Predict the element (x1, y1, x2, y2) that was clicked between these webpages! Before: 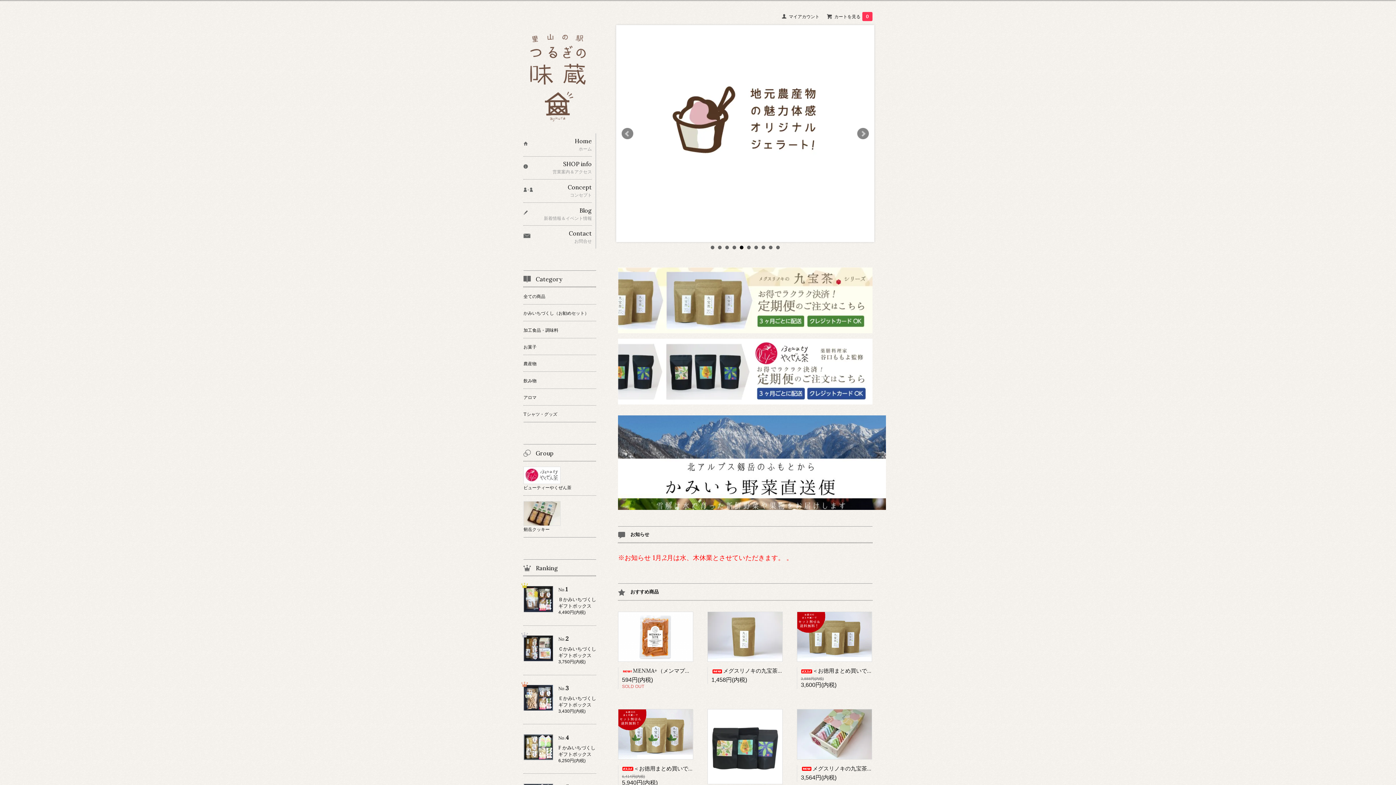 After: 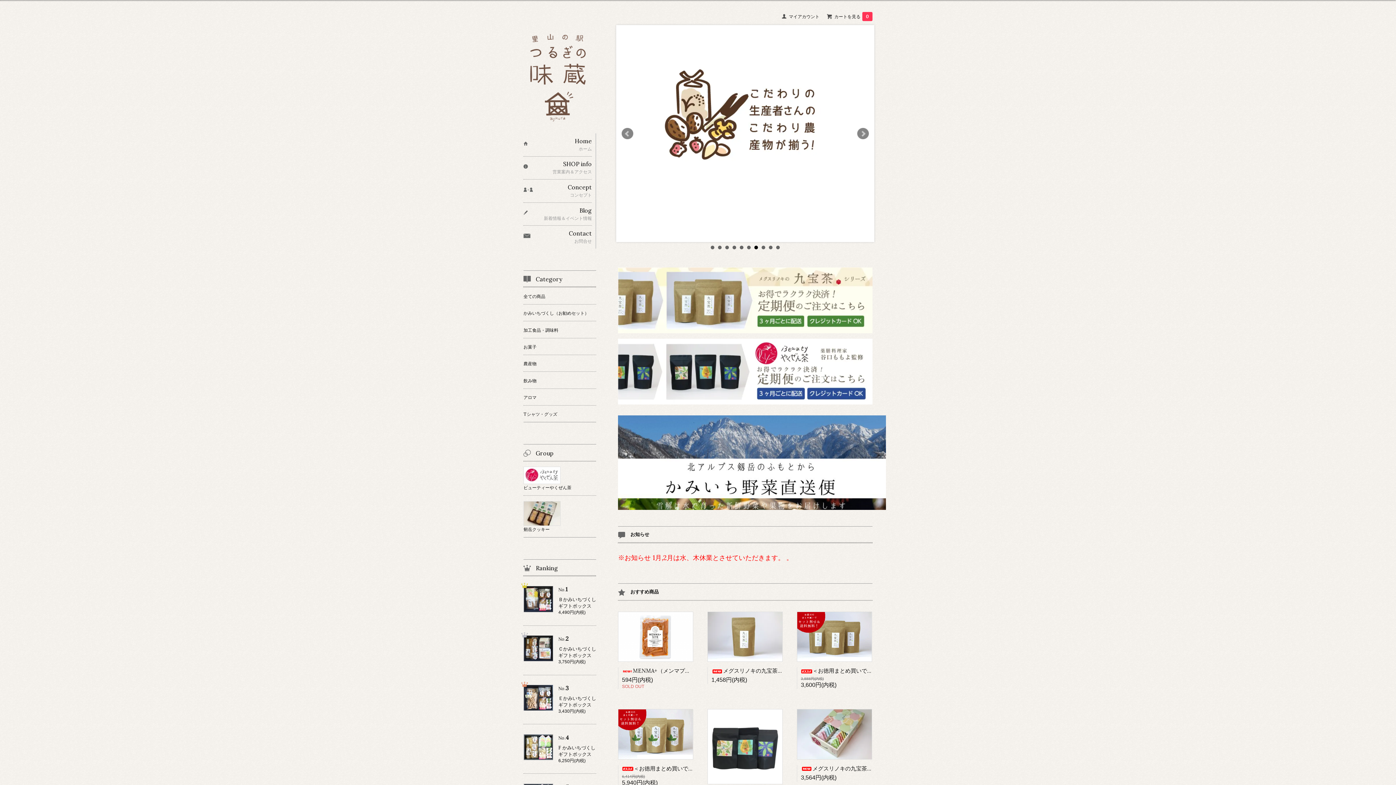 Action: bbox: (754, 245, 758, 249) label: 7